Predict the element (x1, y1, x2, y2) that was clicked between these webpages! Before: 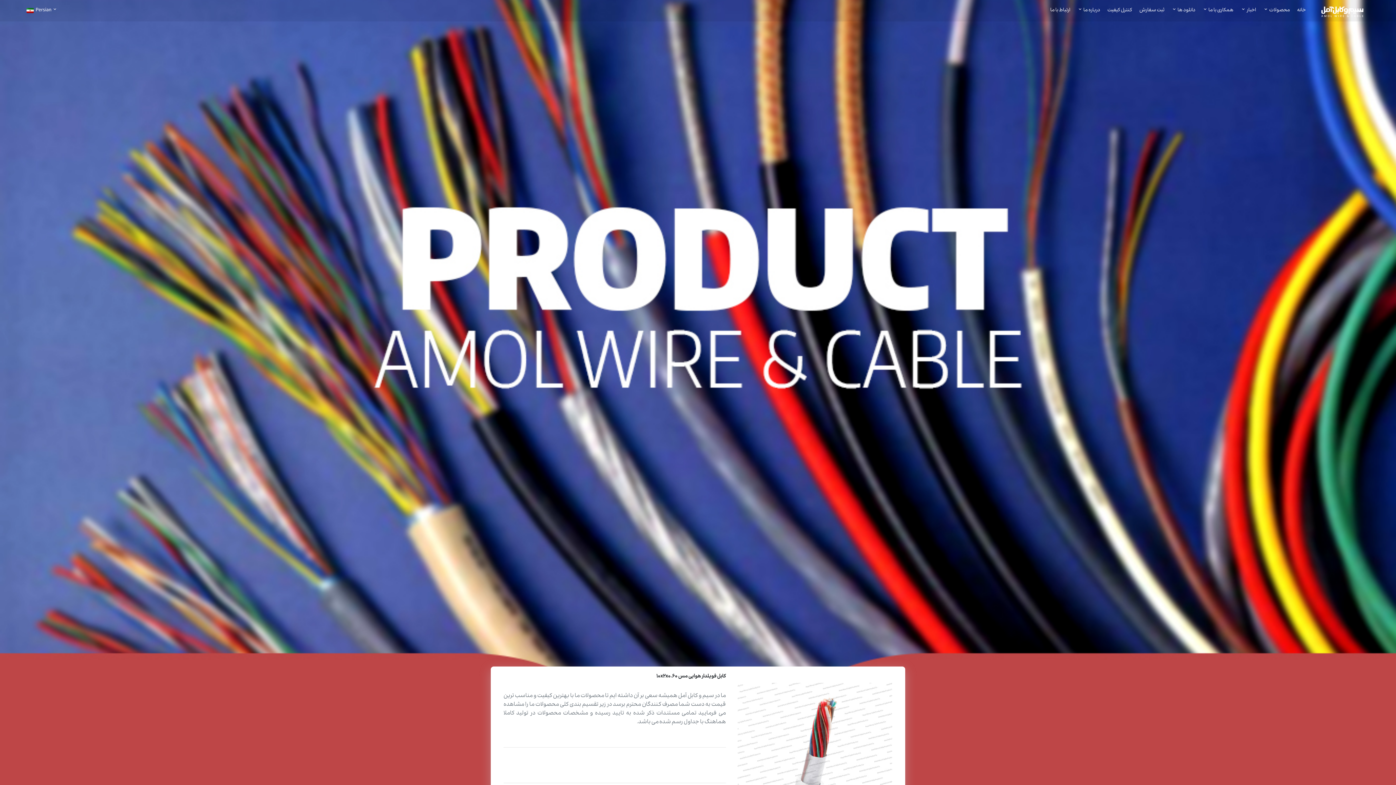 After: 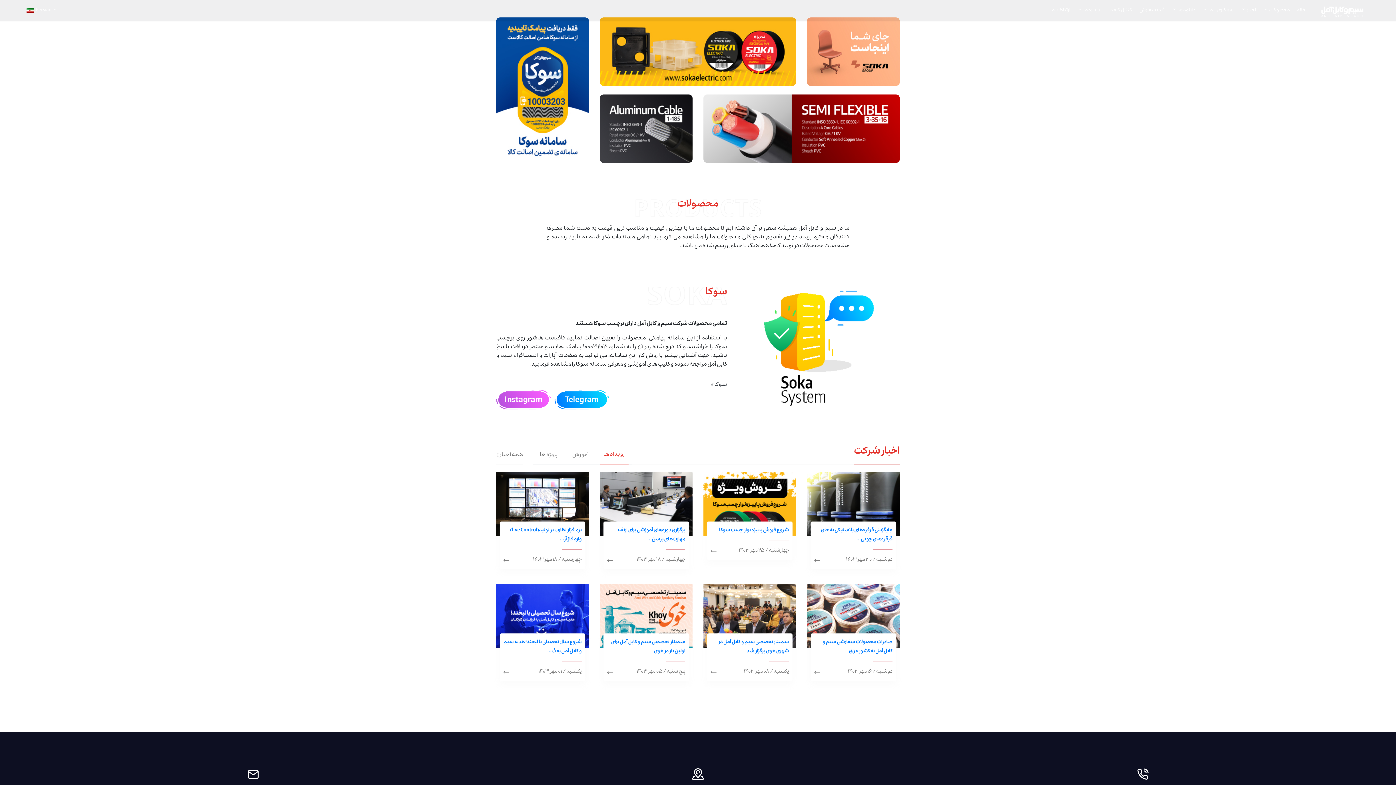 Action: bbox: (1315, -12, 1369, 28)